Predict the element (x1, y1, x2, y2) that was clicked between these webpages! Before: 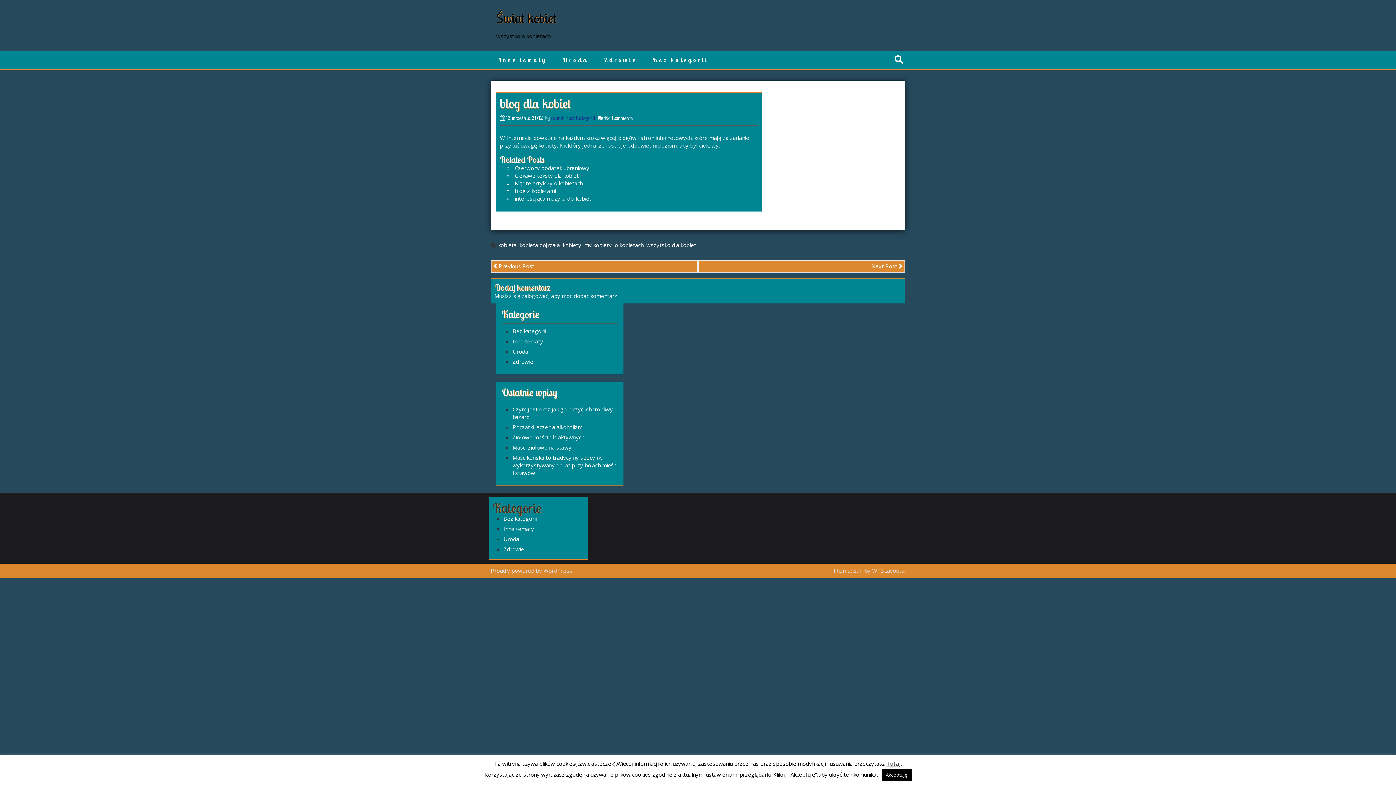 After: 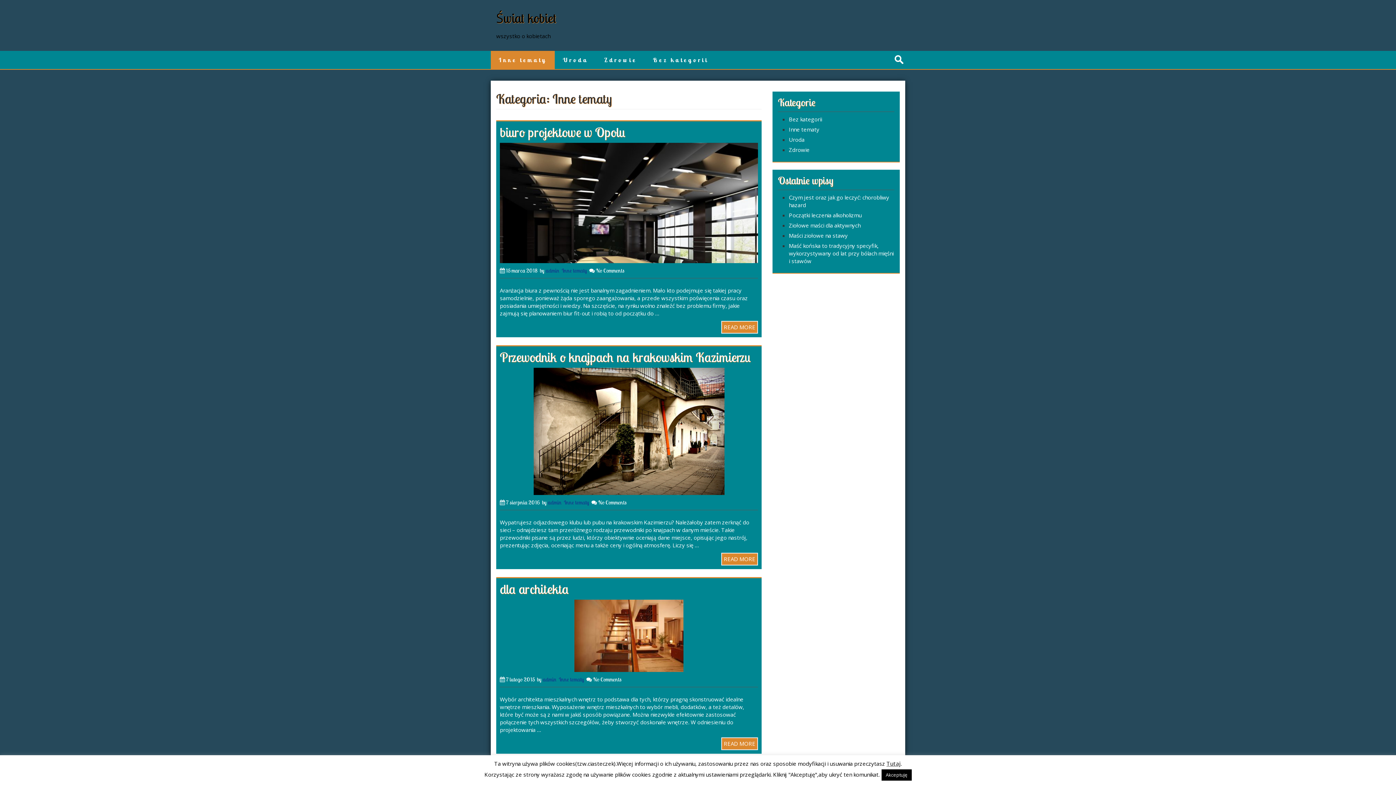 Action: bbox: (490, 50, 554, 69) label: Inne tematy